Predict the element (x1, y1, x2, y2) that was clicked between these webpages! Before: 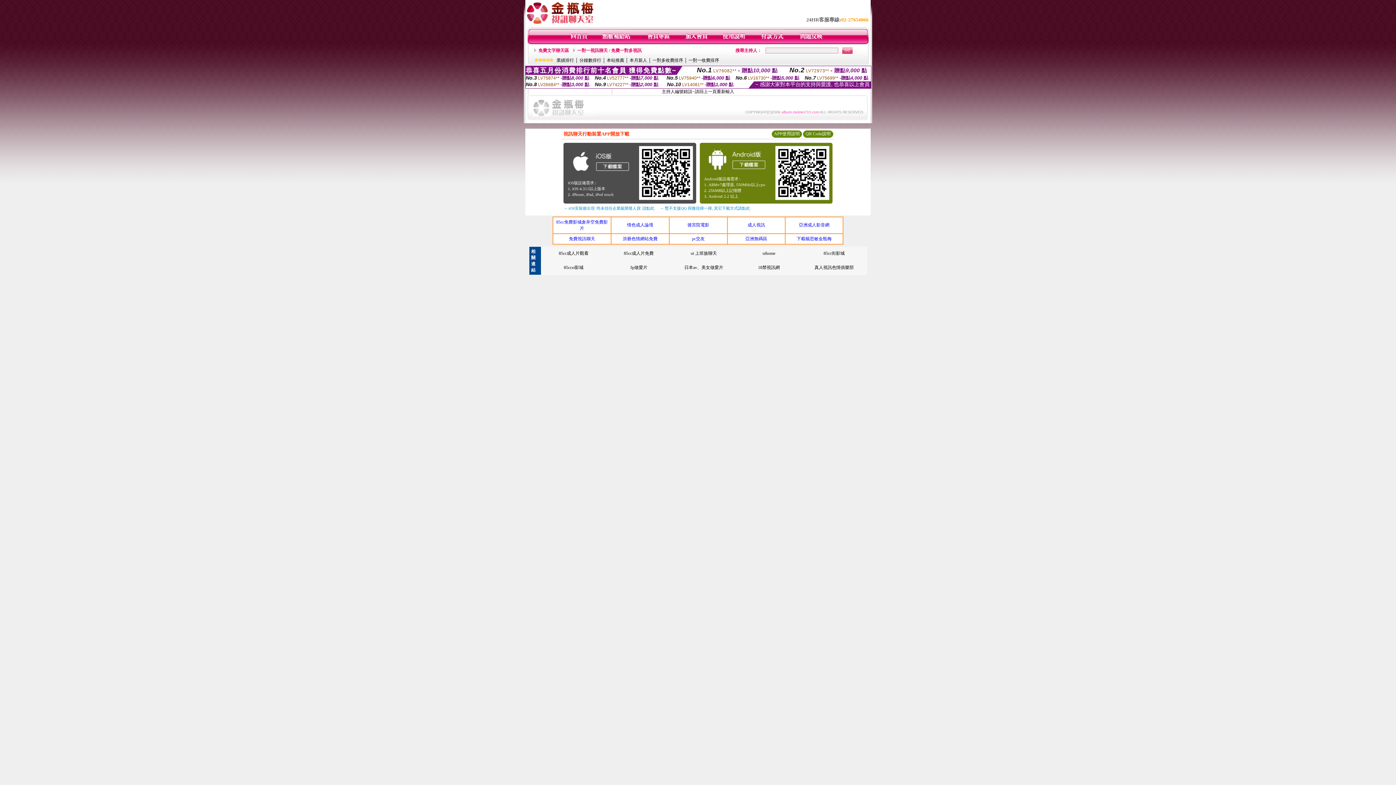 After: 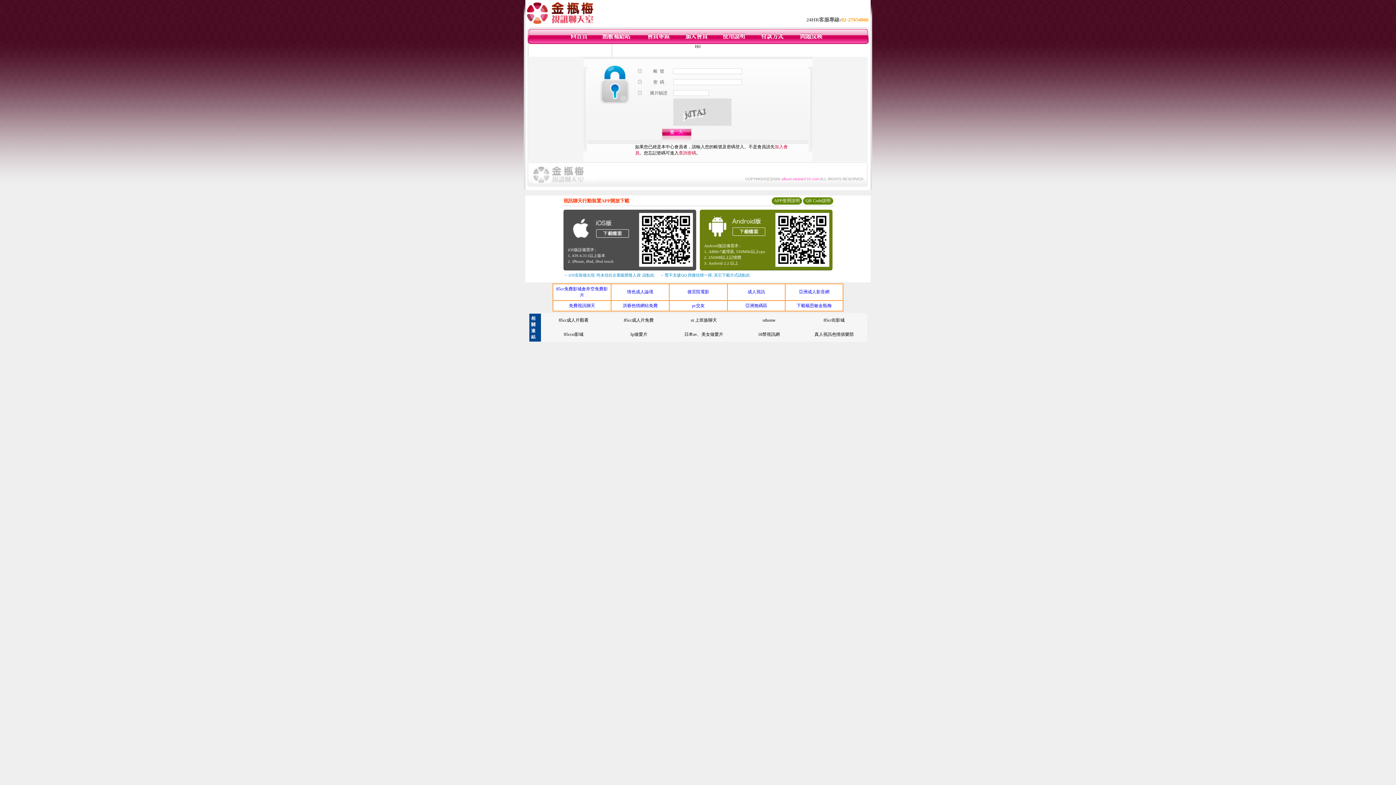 Action: bbox: (722, 40, 746, 45)